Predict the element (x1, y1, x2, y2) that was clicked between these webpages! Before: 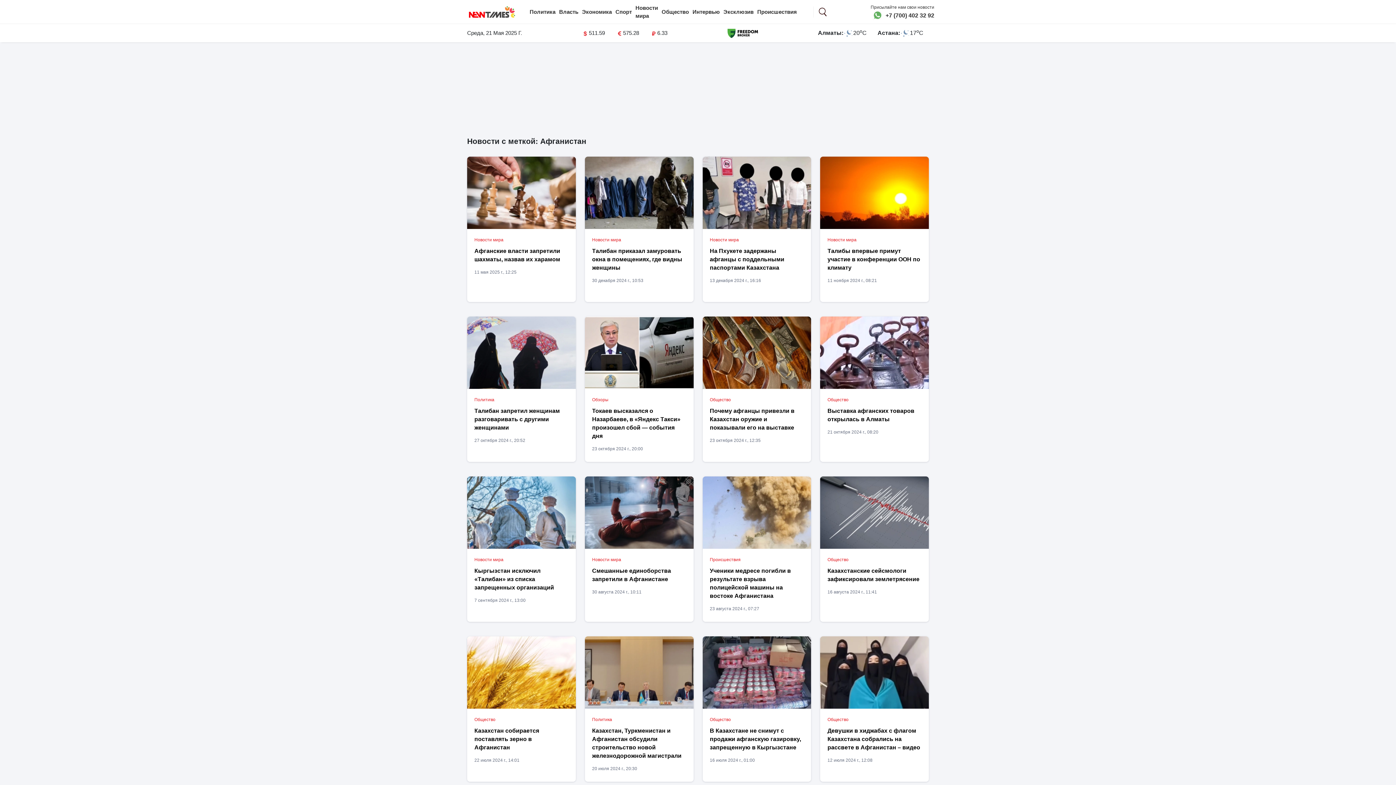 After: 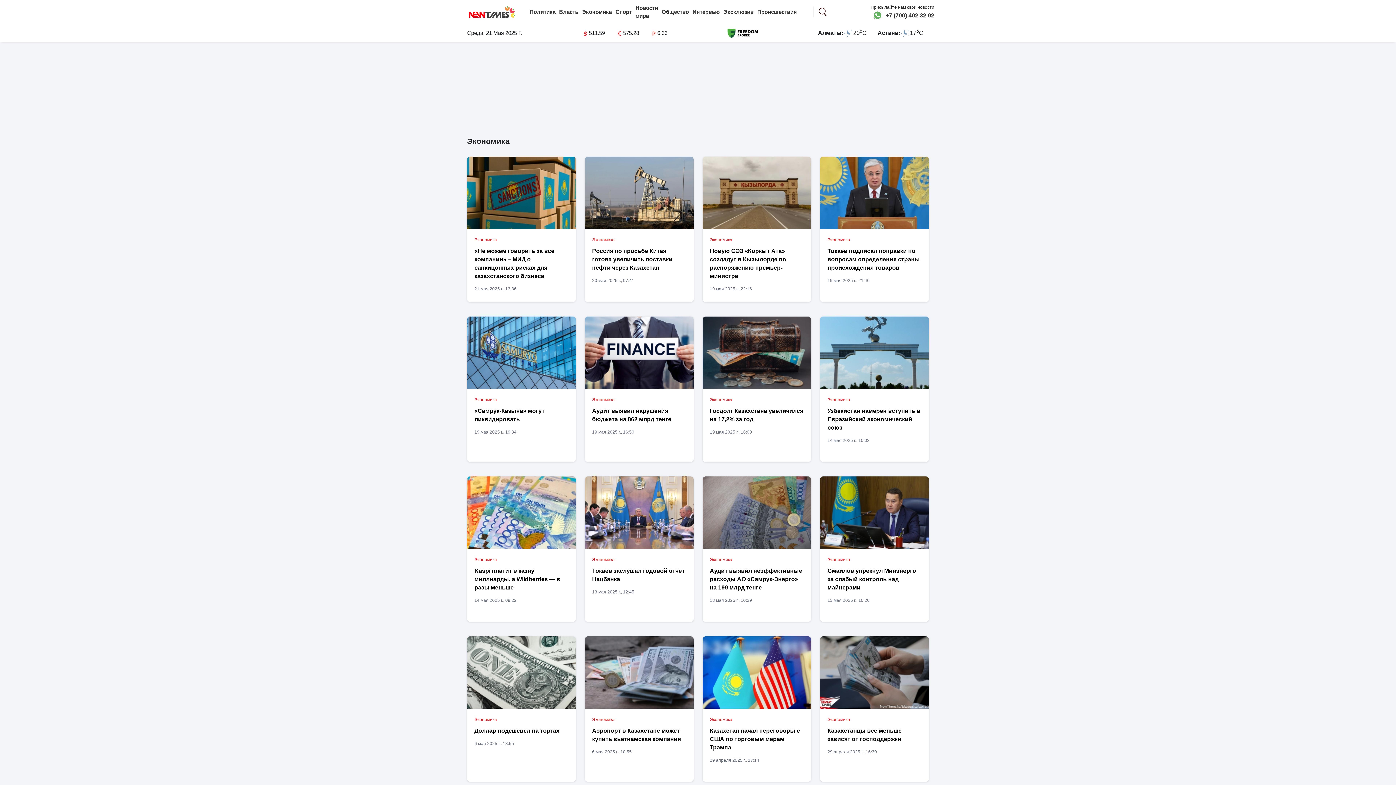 Action: bbox: (582, 7, 612, 15) label: Экономика